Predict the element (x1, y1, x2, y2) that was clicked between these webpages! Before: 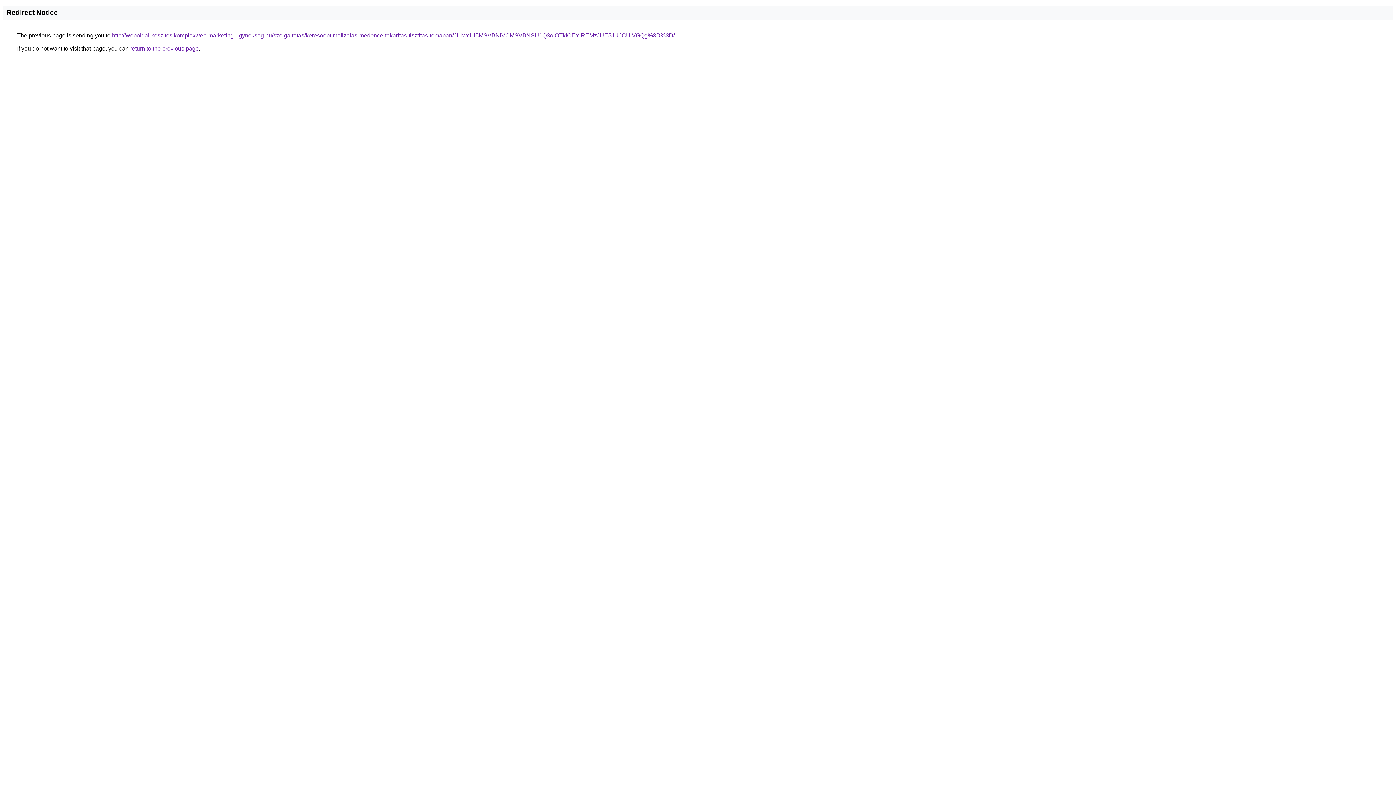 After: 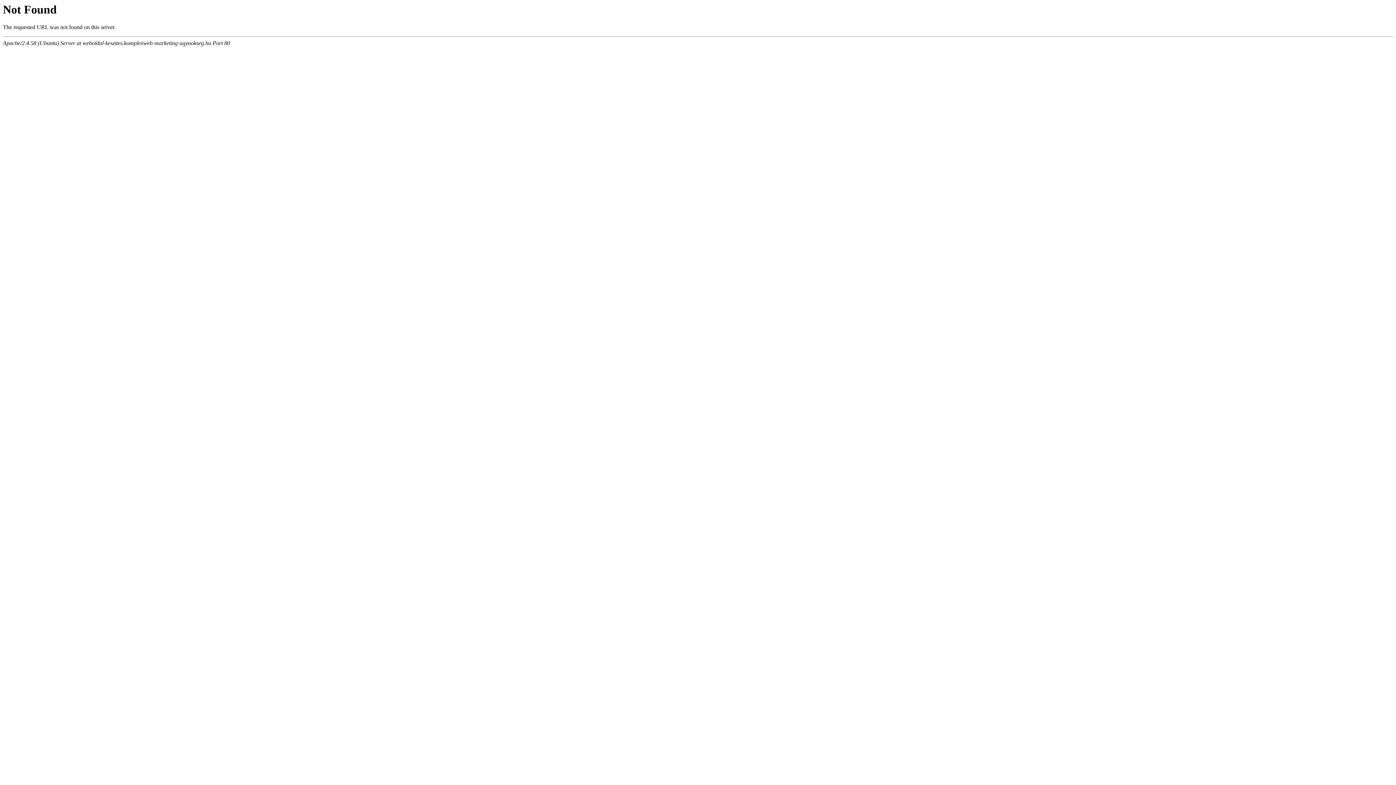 Action: bbox: (112, 32, 674, 38) label: http://weboldal-keszites.komplexweb-marketing-ugynokseg.hu/szolgaltatas/keresooptimalizalas-medence-takaritas-tisztitas-temaban/JUIwciU5MSVBNiVCMSVBNSU1Q3olOTklOEYlREMzJUE5JUJCUiVGQg%3D%3D/